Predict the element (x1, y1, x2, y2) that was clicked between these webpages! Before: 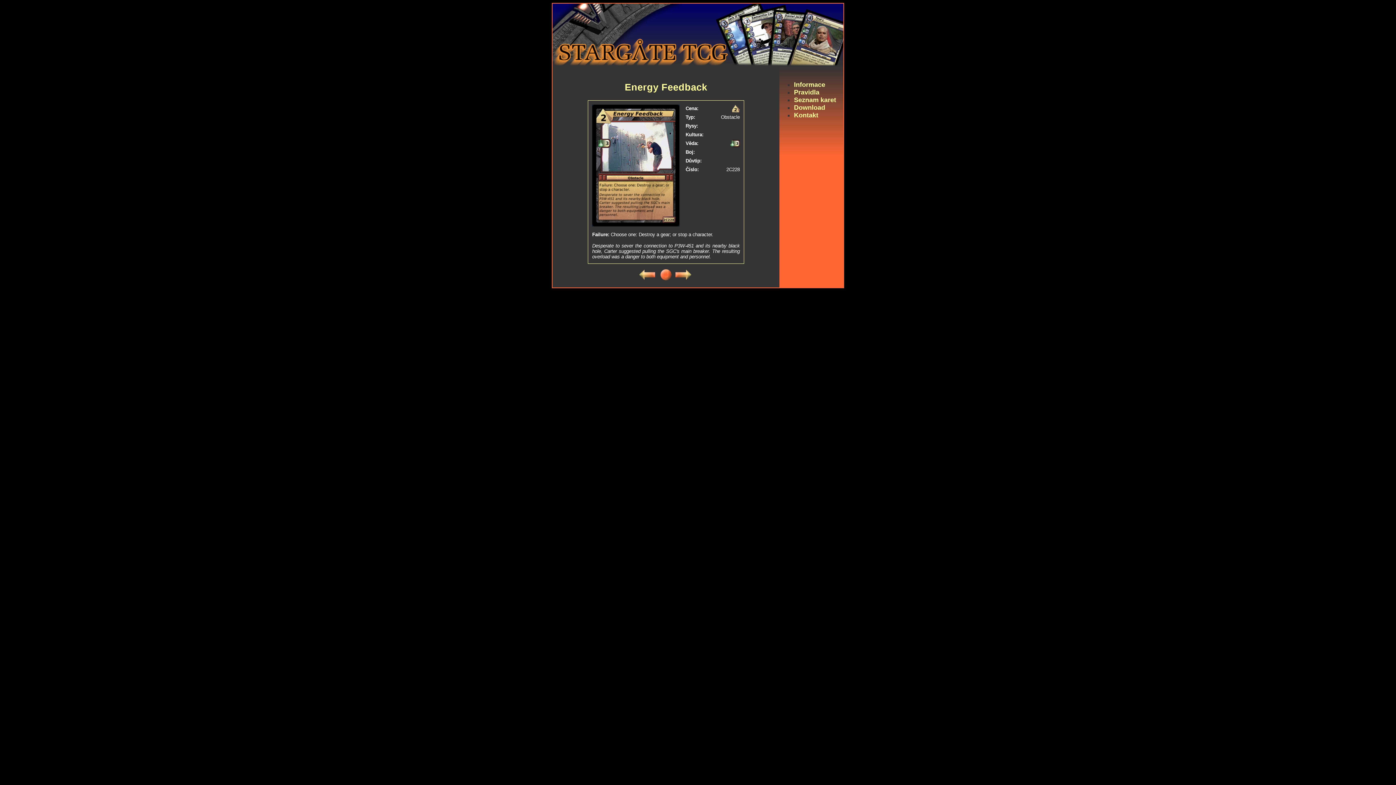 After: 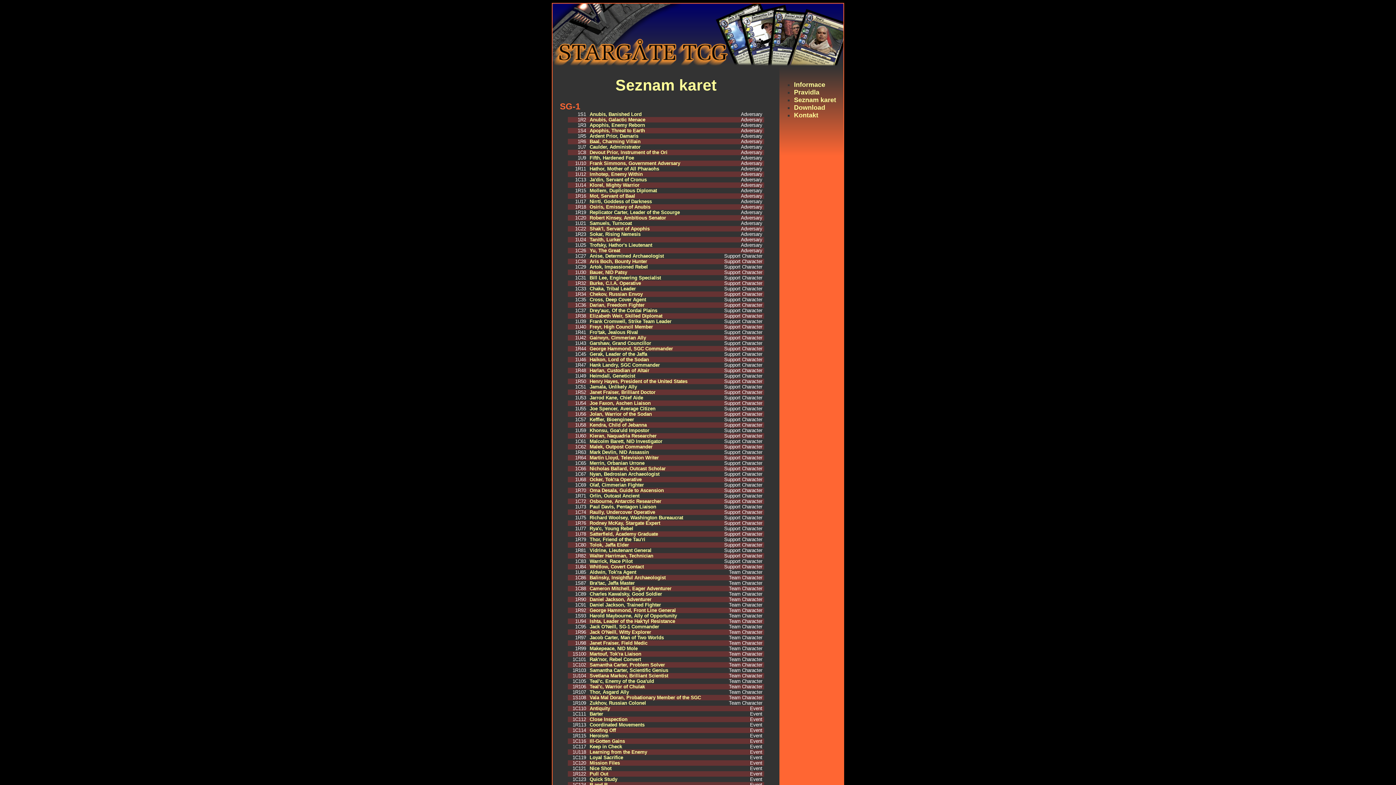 Action: label: Seznam karet bbox: (794, 96, 836, 103)